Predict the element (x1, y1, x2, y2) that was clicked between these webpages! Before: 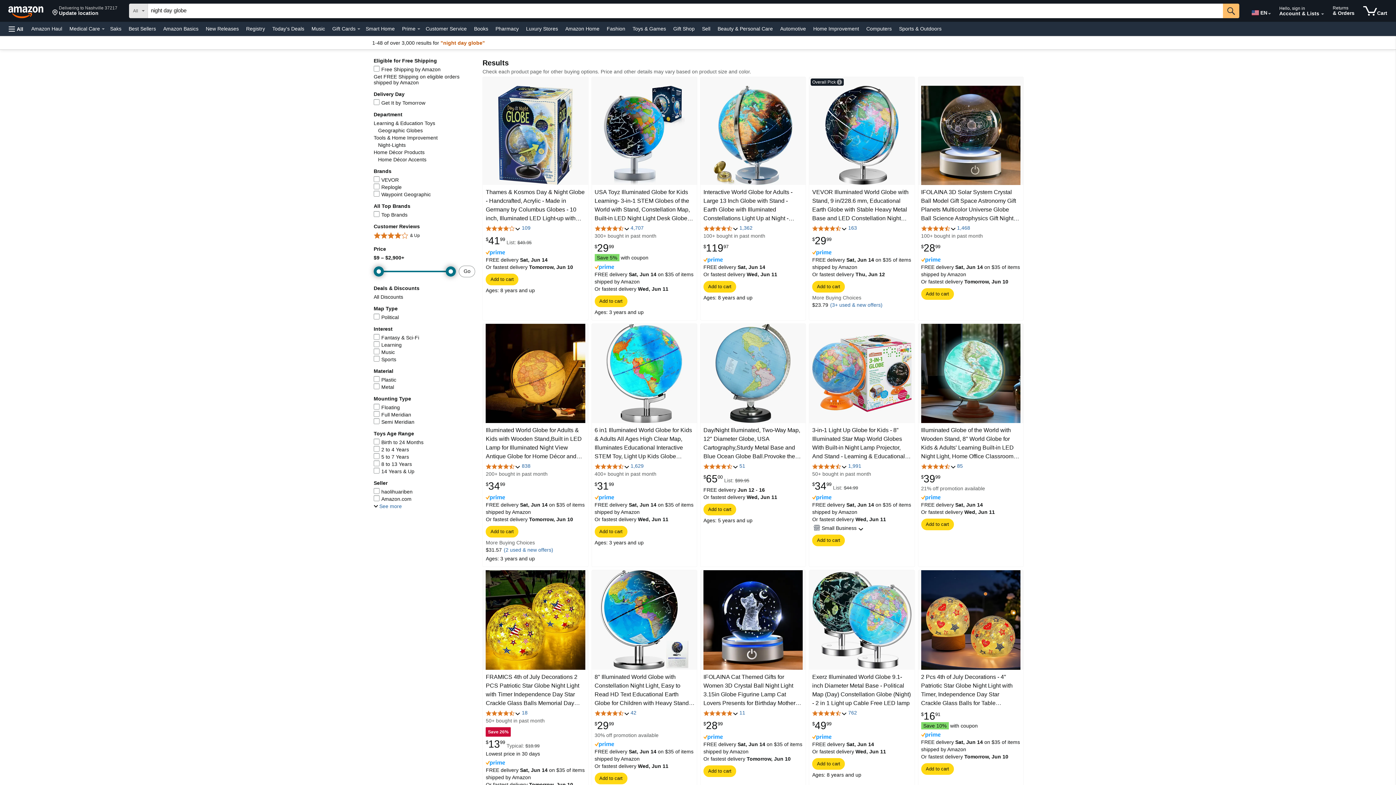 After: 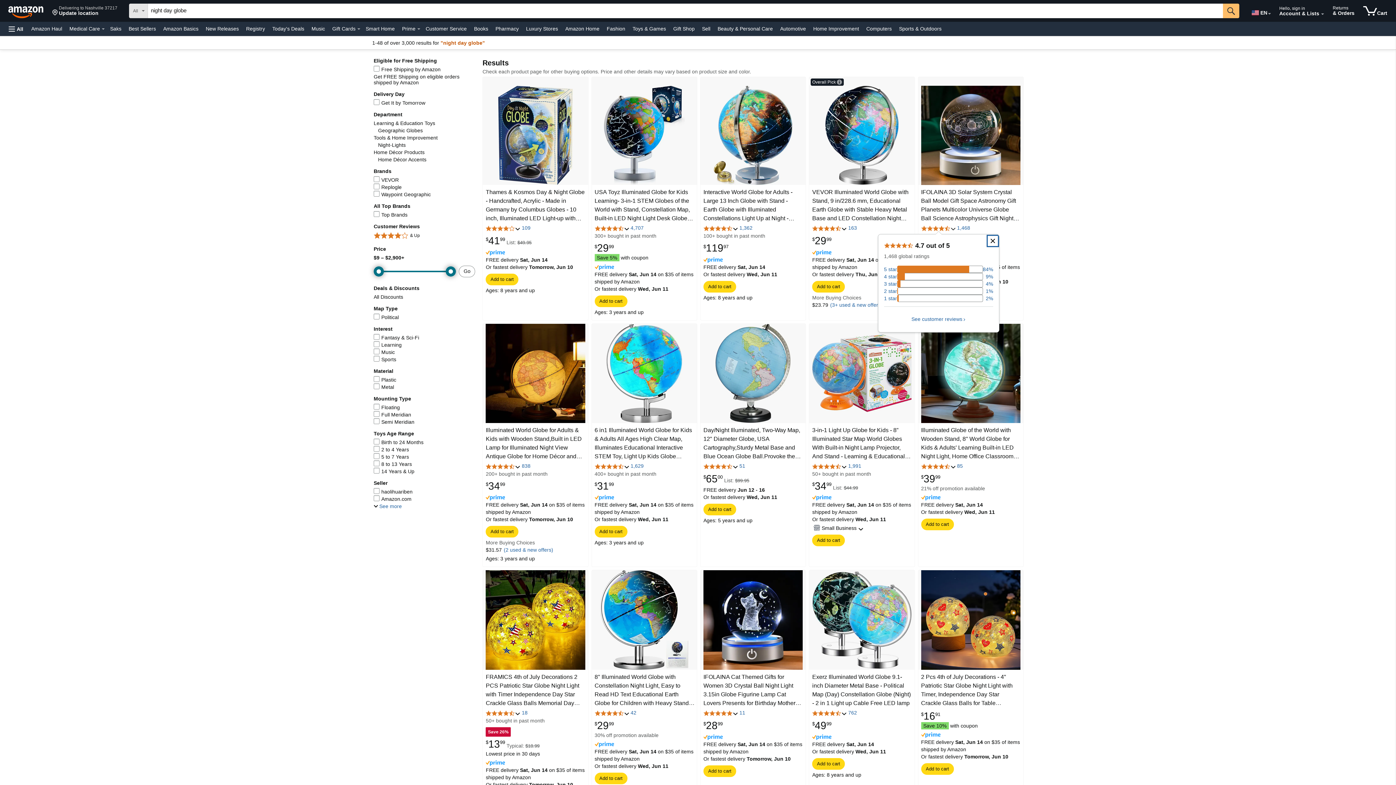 Action: bbox: (921, 225, 956, 232) label: 4.7 out of 5 stars, rating details